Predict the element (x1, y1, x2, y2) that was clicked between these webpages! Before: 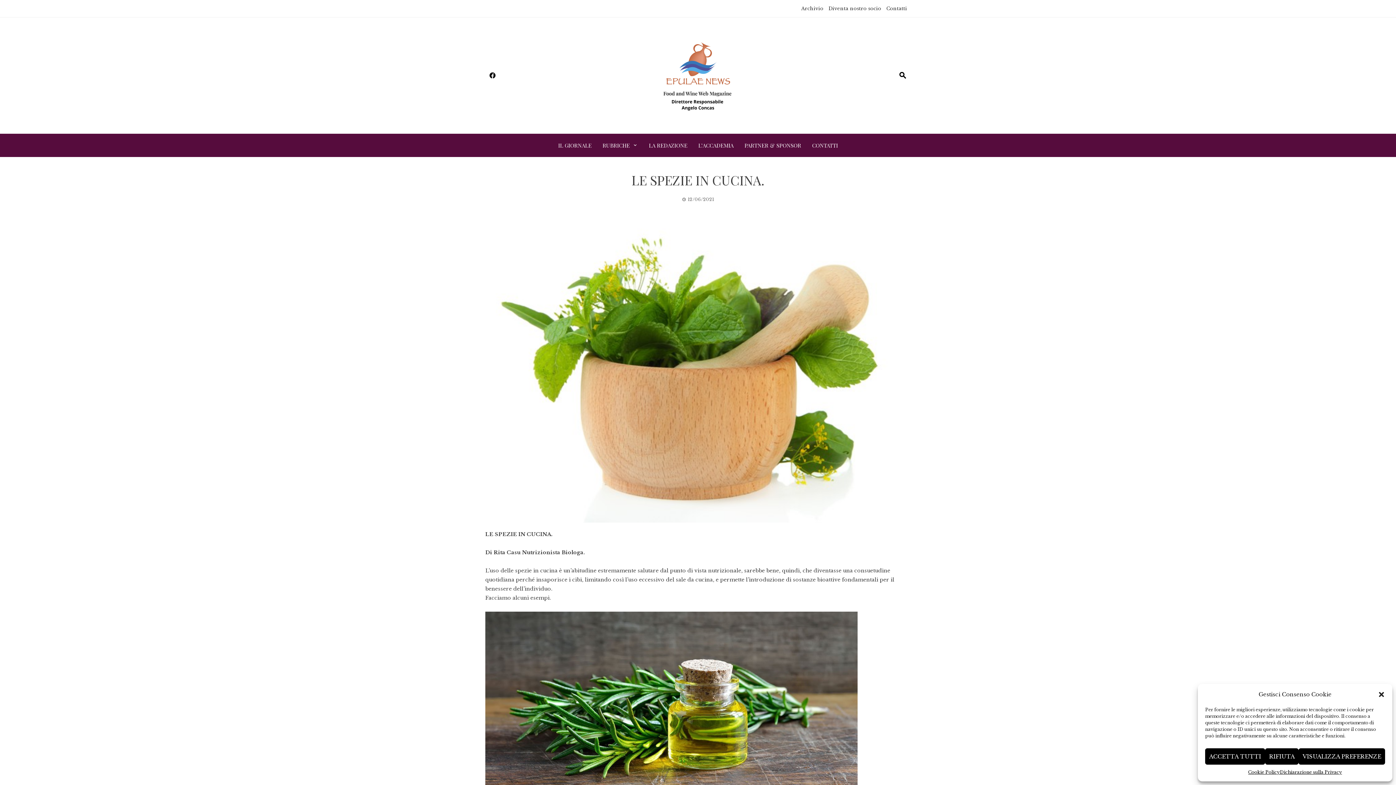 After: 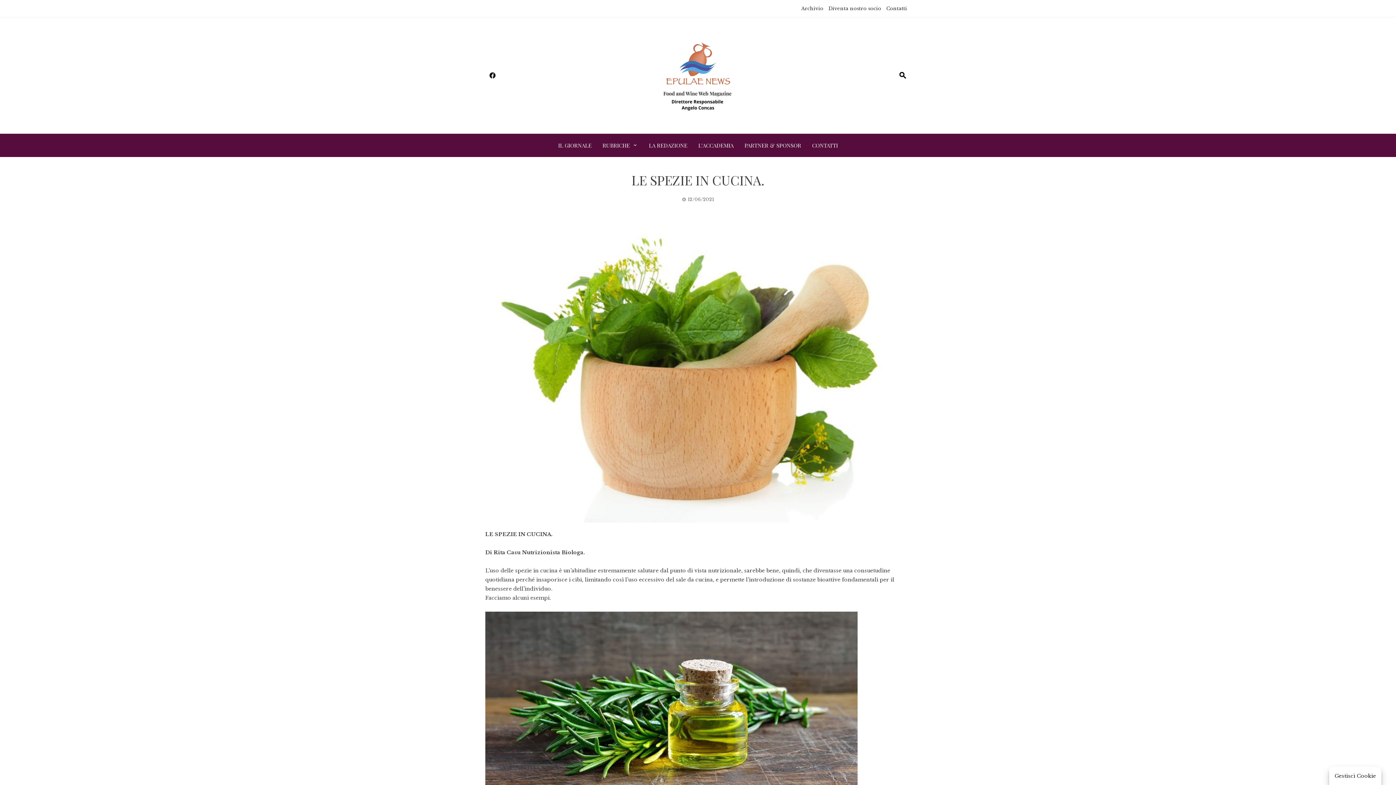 Action: bbox: (1378, 691, 1385, 698) label: Chiudere dialogo